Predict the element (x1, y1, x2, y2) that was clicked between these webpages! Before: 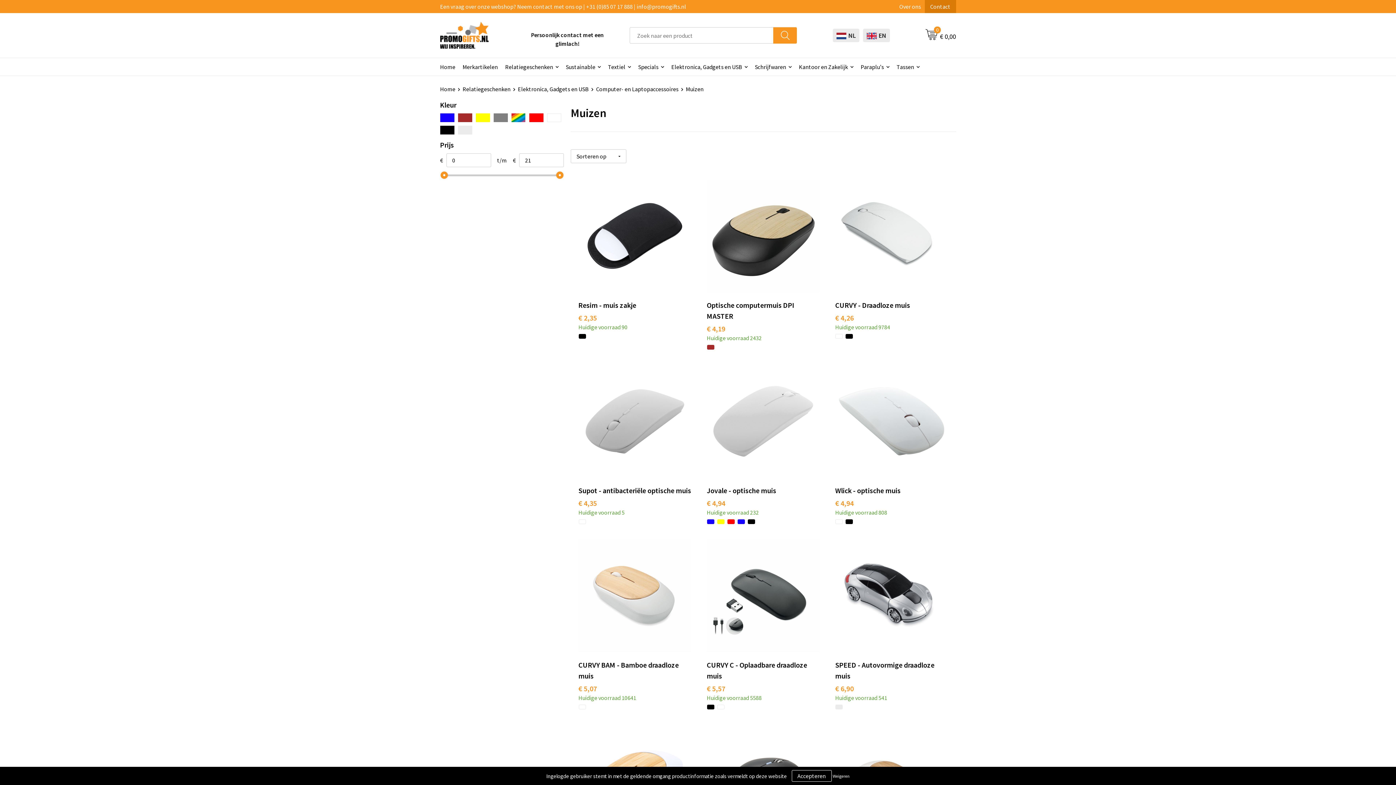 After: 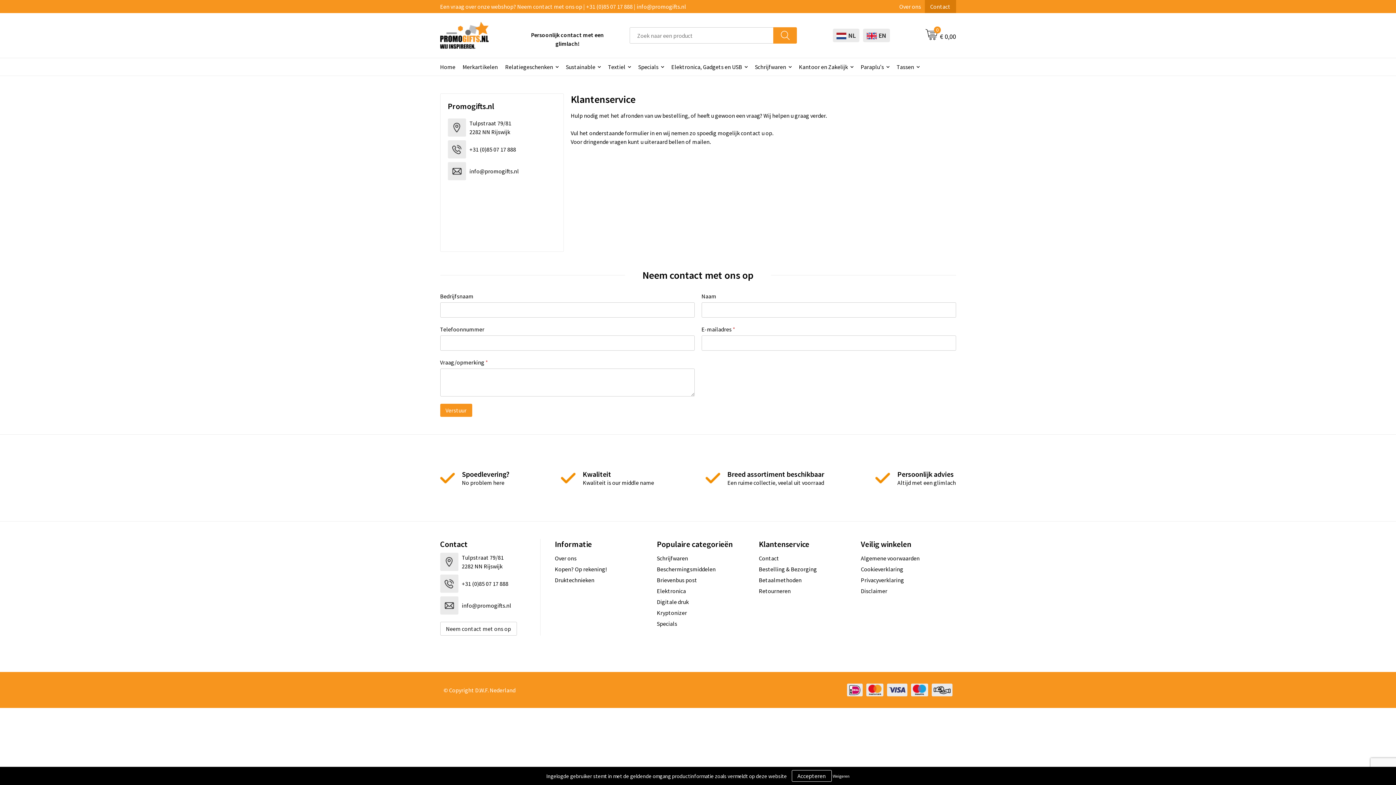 Action: bbox: (440, 2, 686, 10) label: Een vraag over onze webshop? Neem contact met ons op | +31 (0)85 07 17 888 | info@promogifts.nl